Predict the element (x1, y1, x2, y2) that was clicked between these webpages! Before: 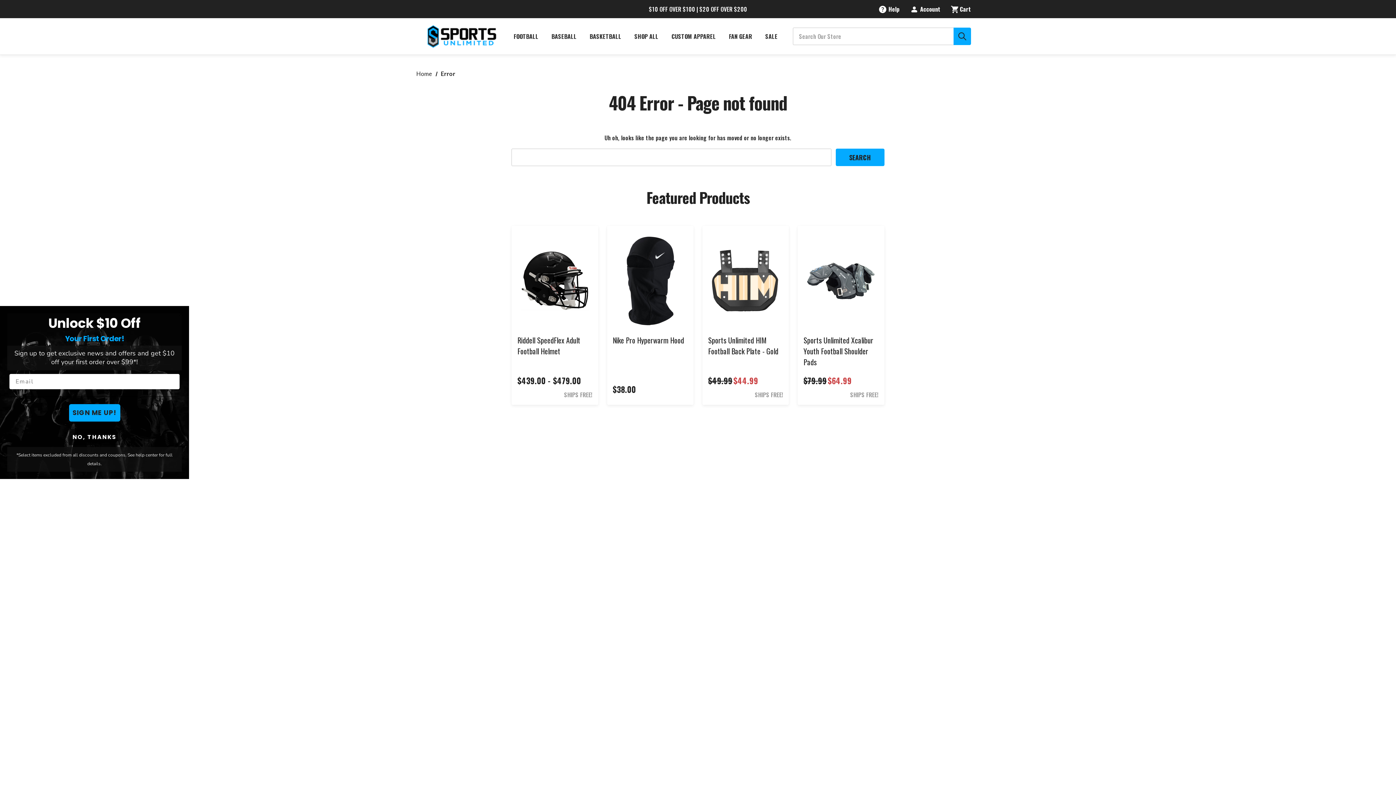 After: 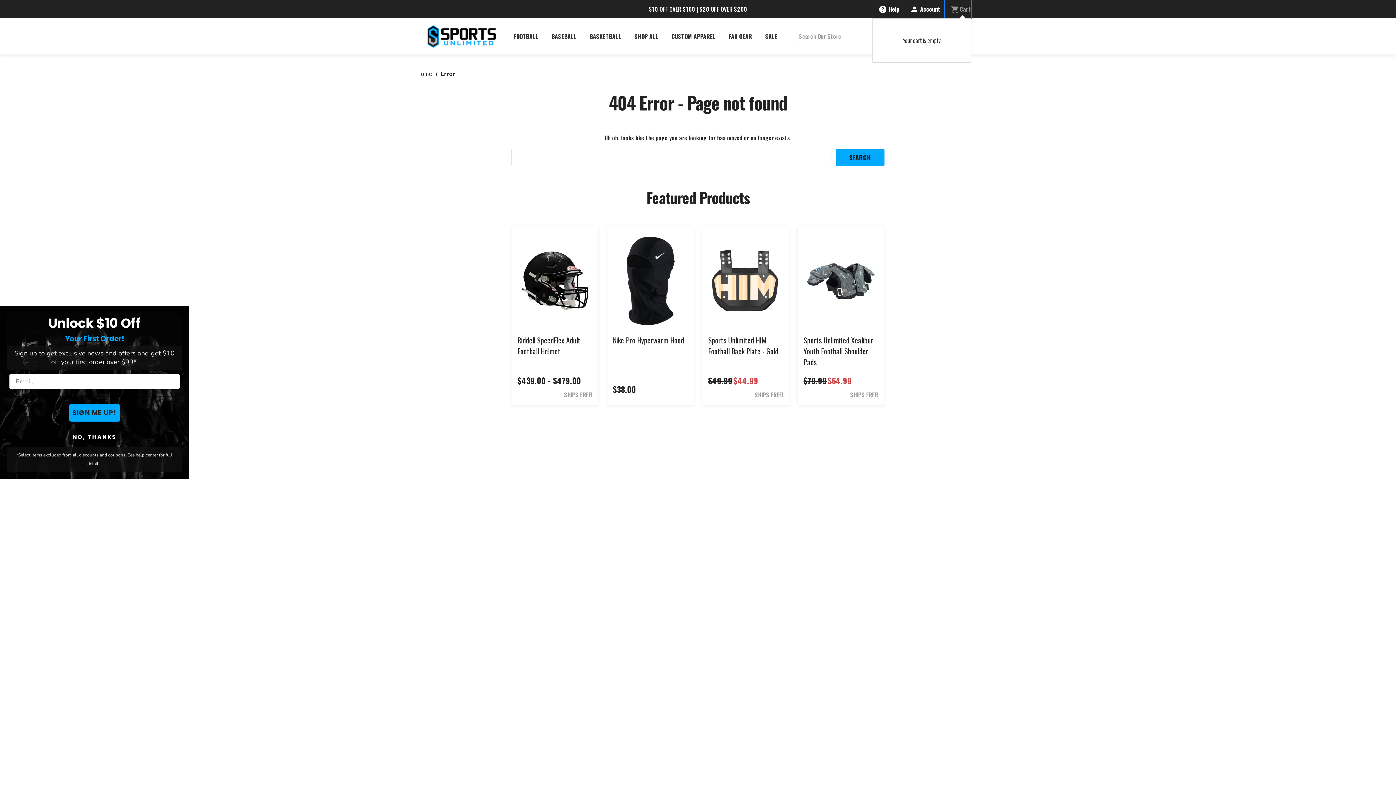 Action: bbox: (945, 0, 971, 18) label: Cart with 0 items